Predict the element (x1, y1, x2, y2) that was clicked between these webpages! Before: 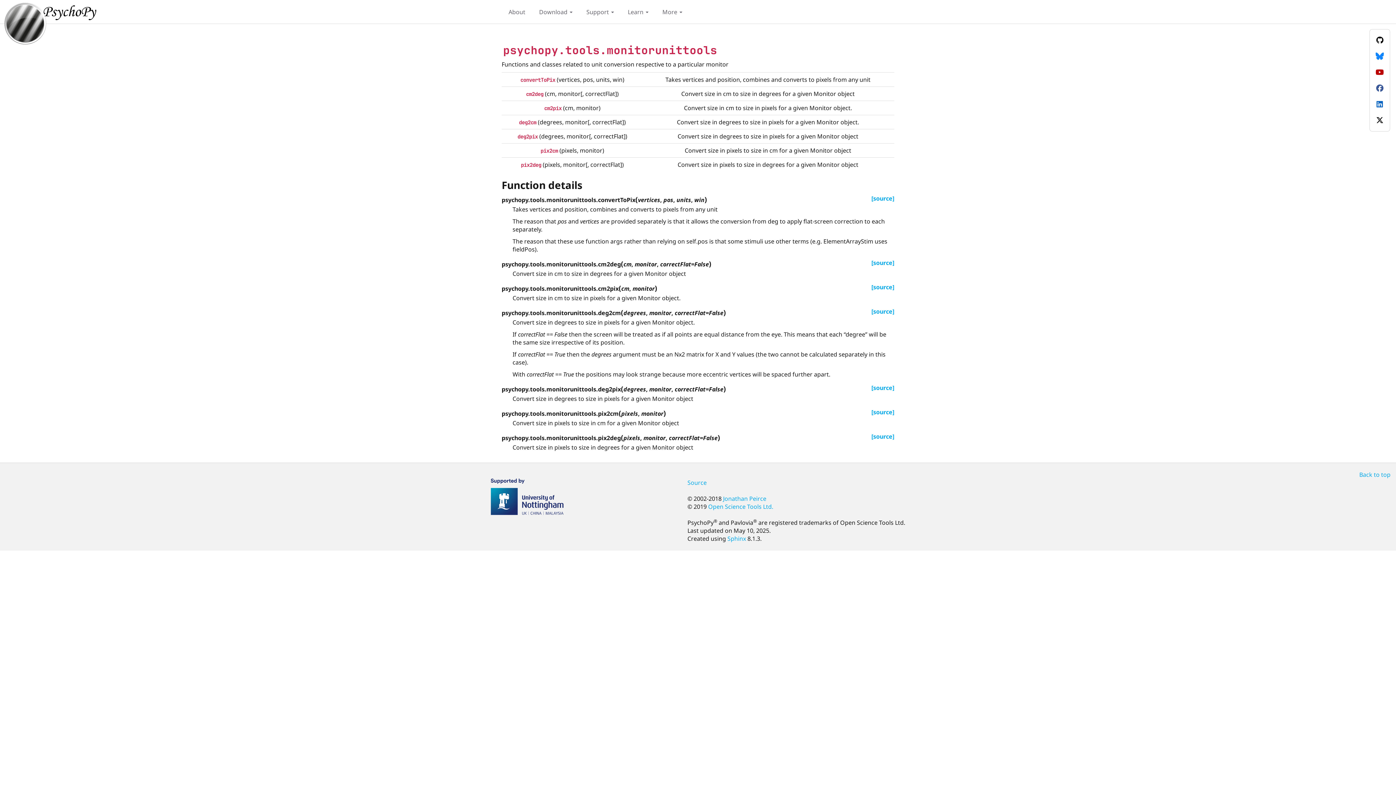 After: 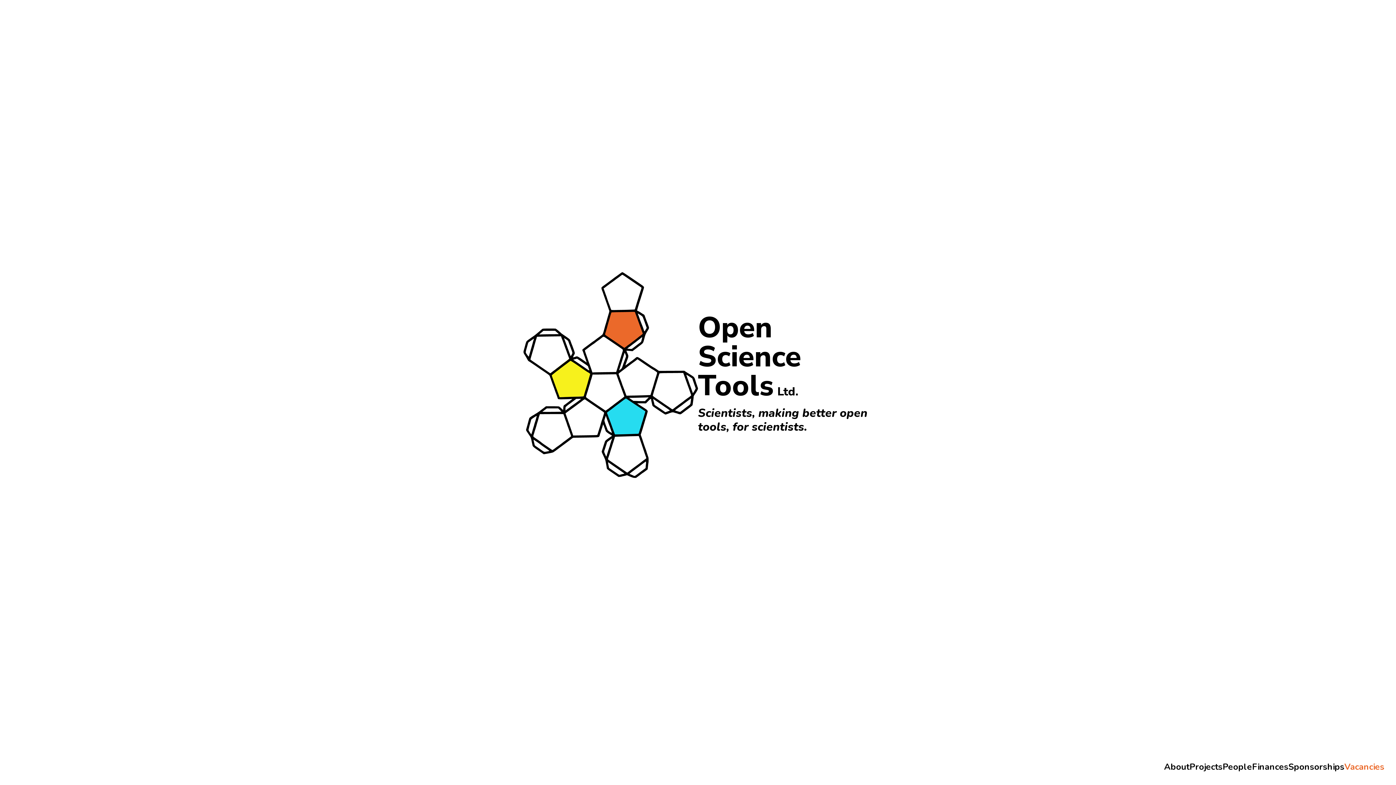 Action: label: Open Science Tools Ltd. bbox: (708, 502, 773, 510)